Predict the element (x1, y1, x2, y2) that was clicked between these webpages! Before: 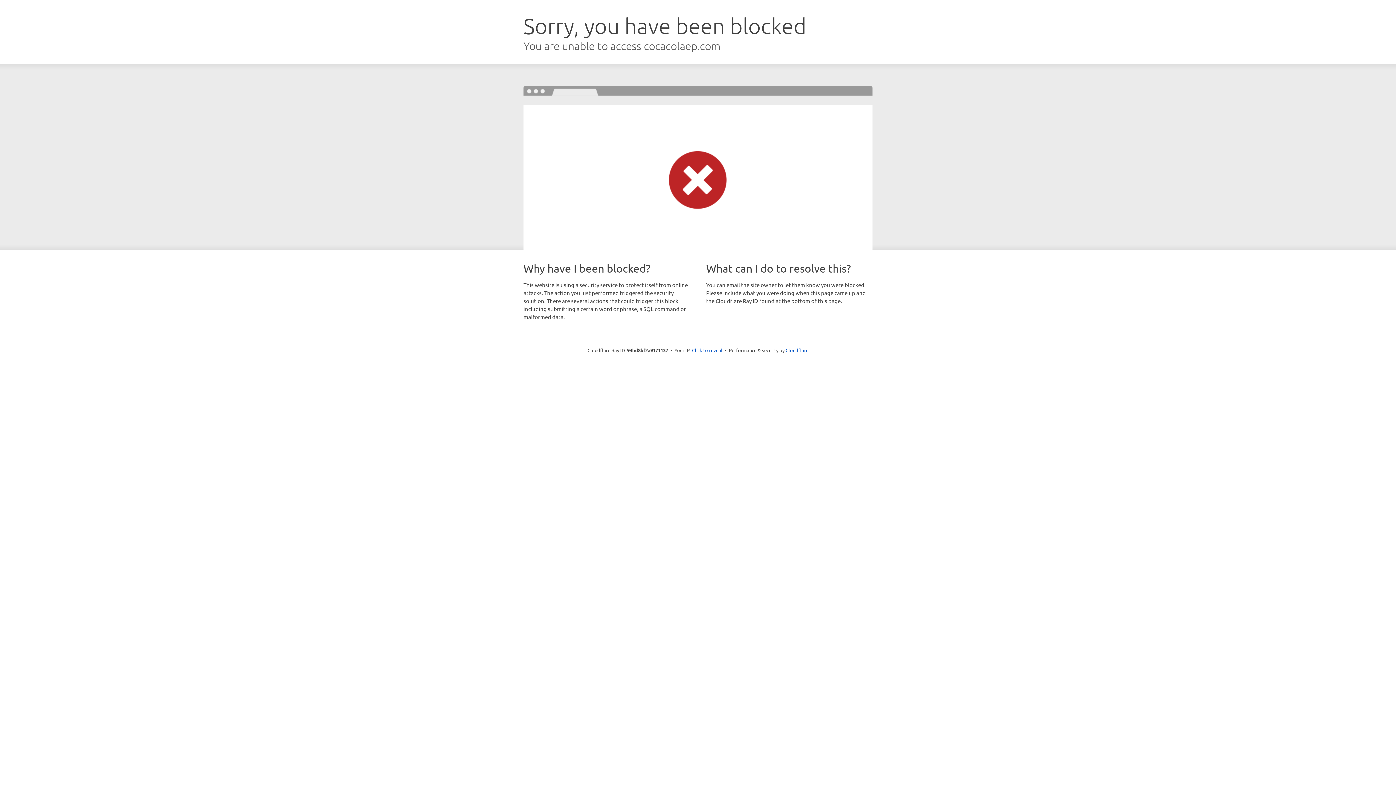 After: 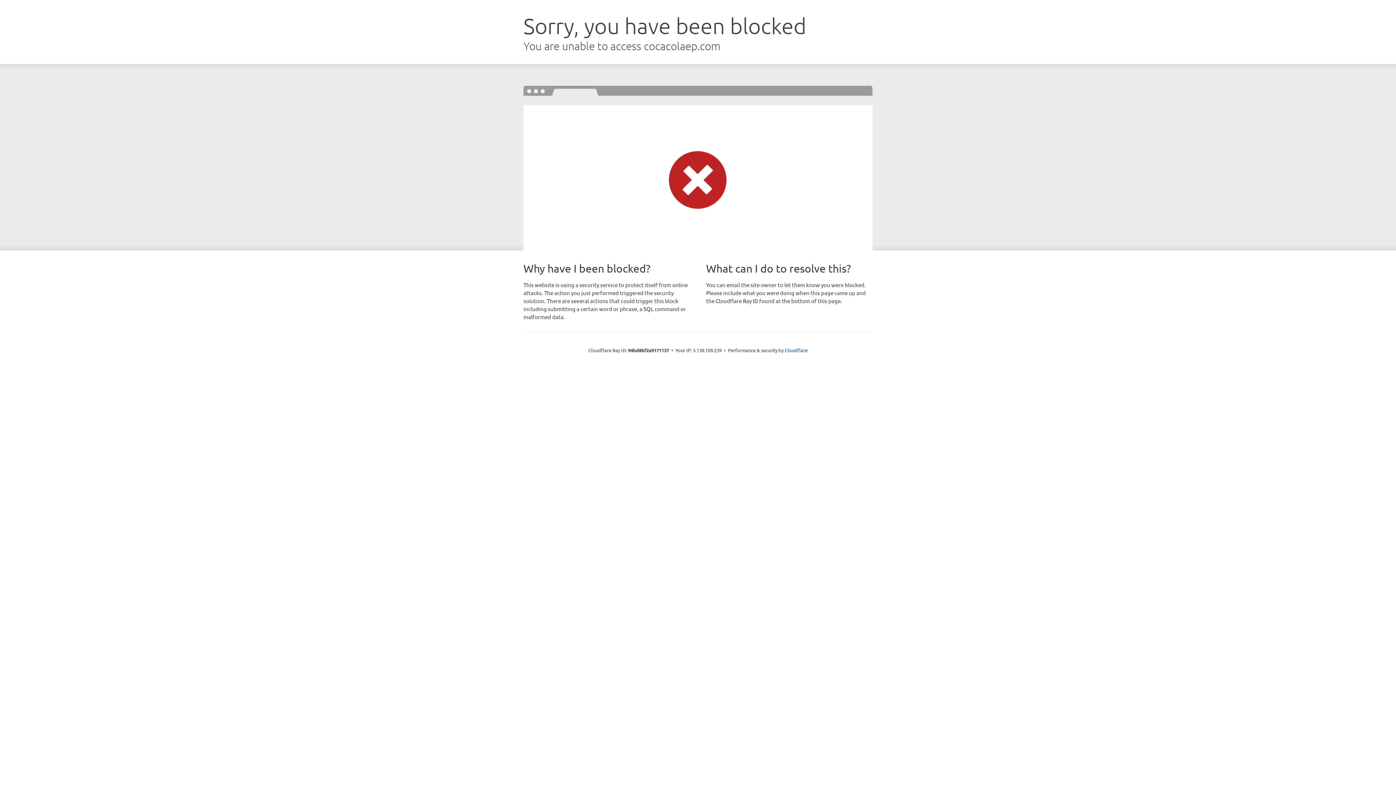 Action: bbox: (692, 346, 722, 353) label: Click to reveal